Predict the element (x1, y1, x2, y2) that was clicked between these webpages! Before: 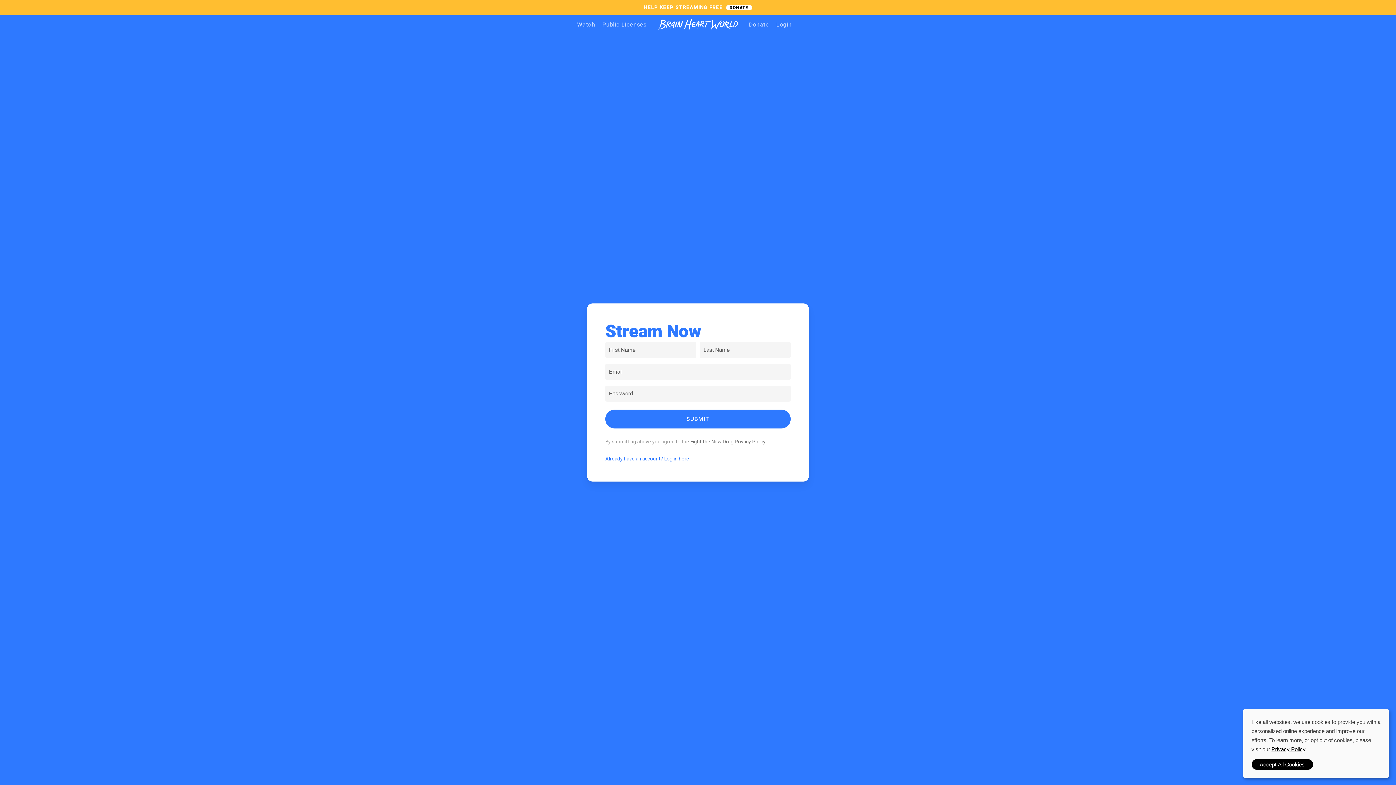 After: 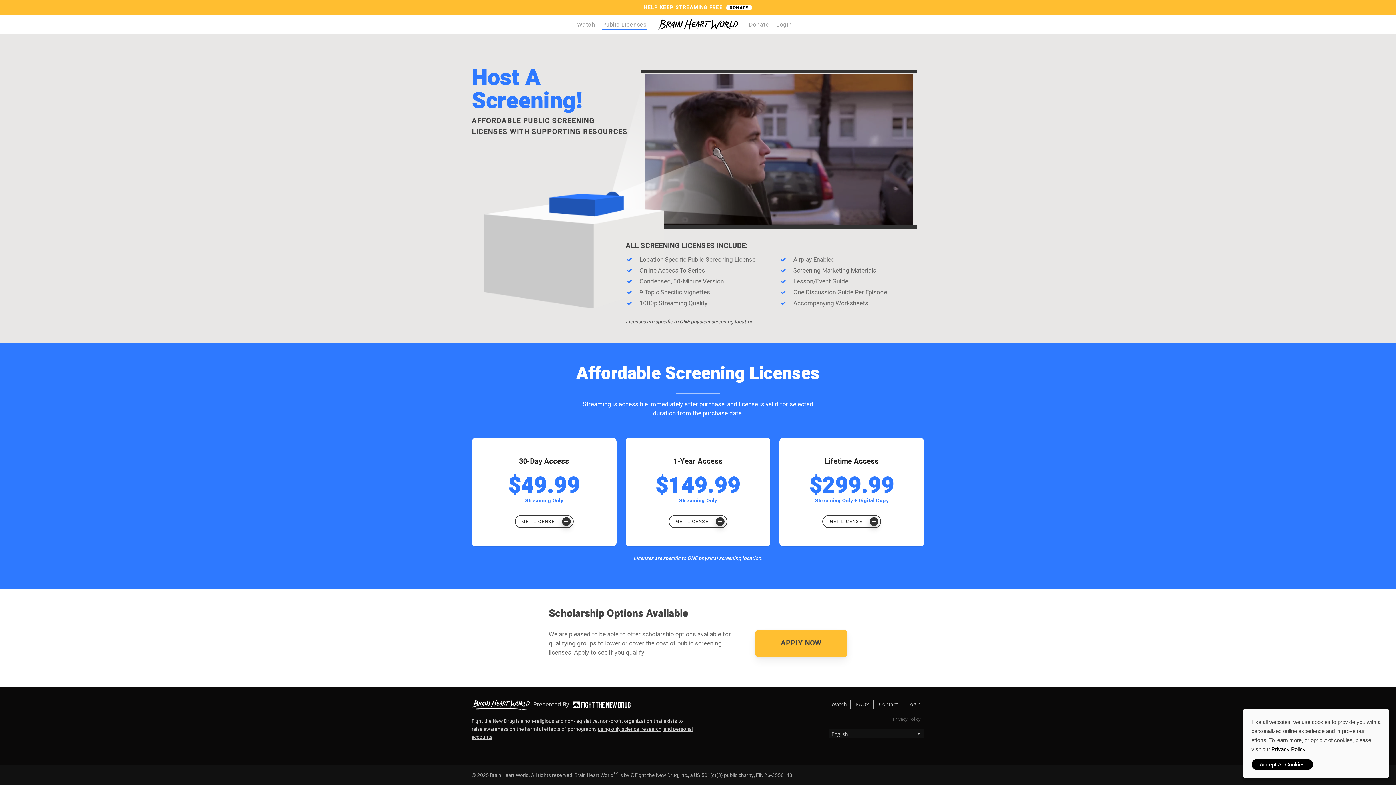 Action: bbox: (602, 21, 646, 27) label: Public Licenses